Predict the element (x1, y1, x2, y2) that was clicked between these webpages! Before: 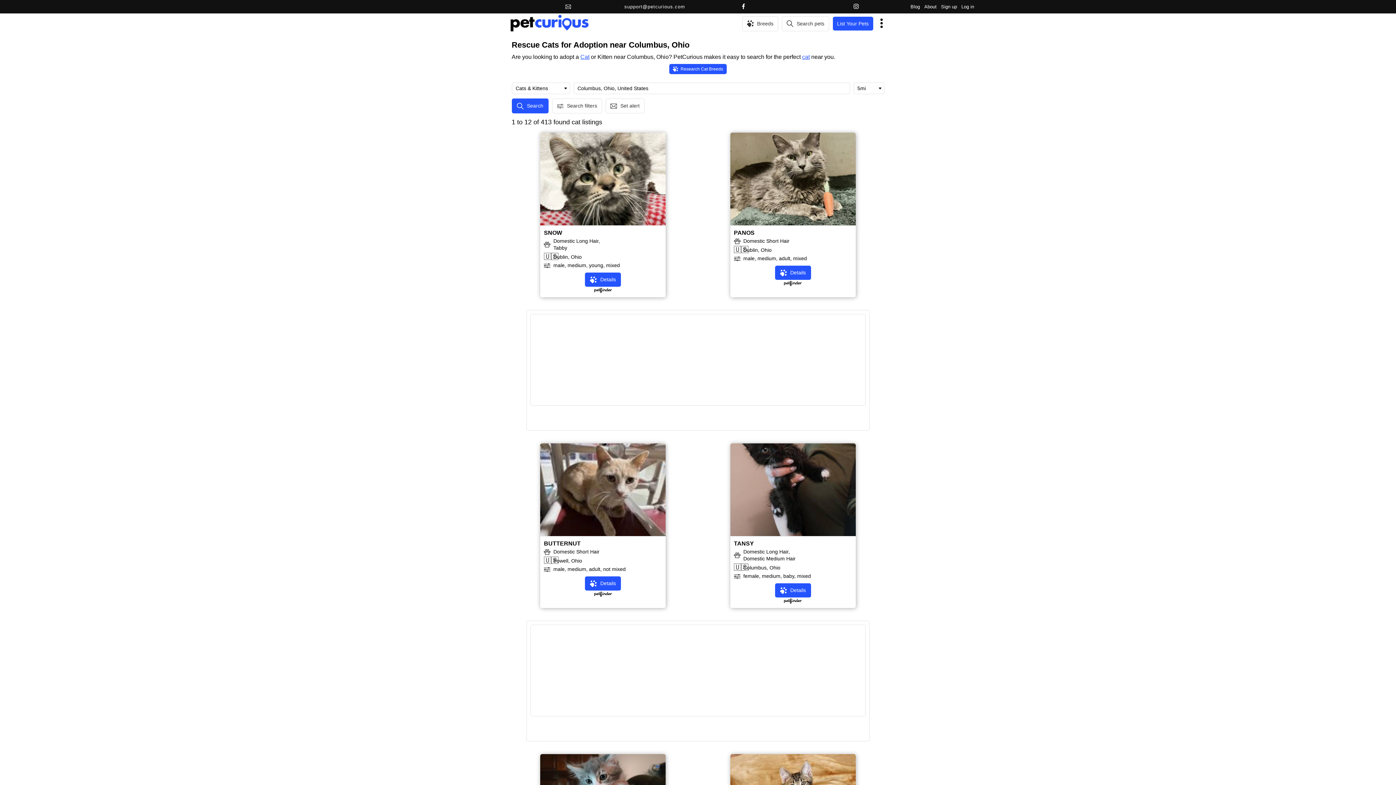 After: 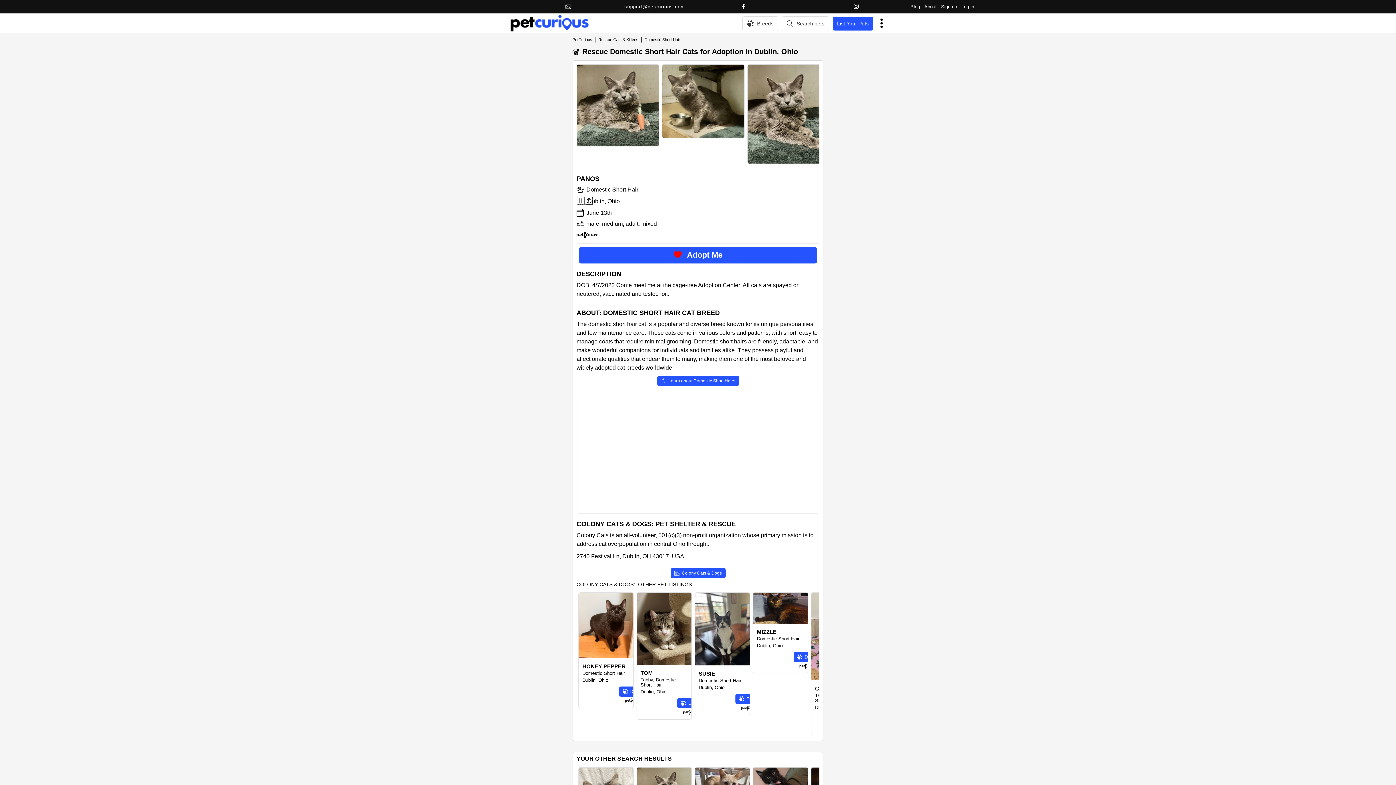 Action: bbox: (730, 222, 855, 226)